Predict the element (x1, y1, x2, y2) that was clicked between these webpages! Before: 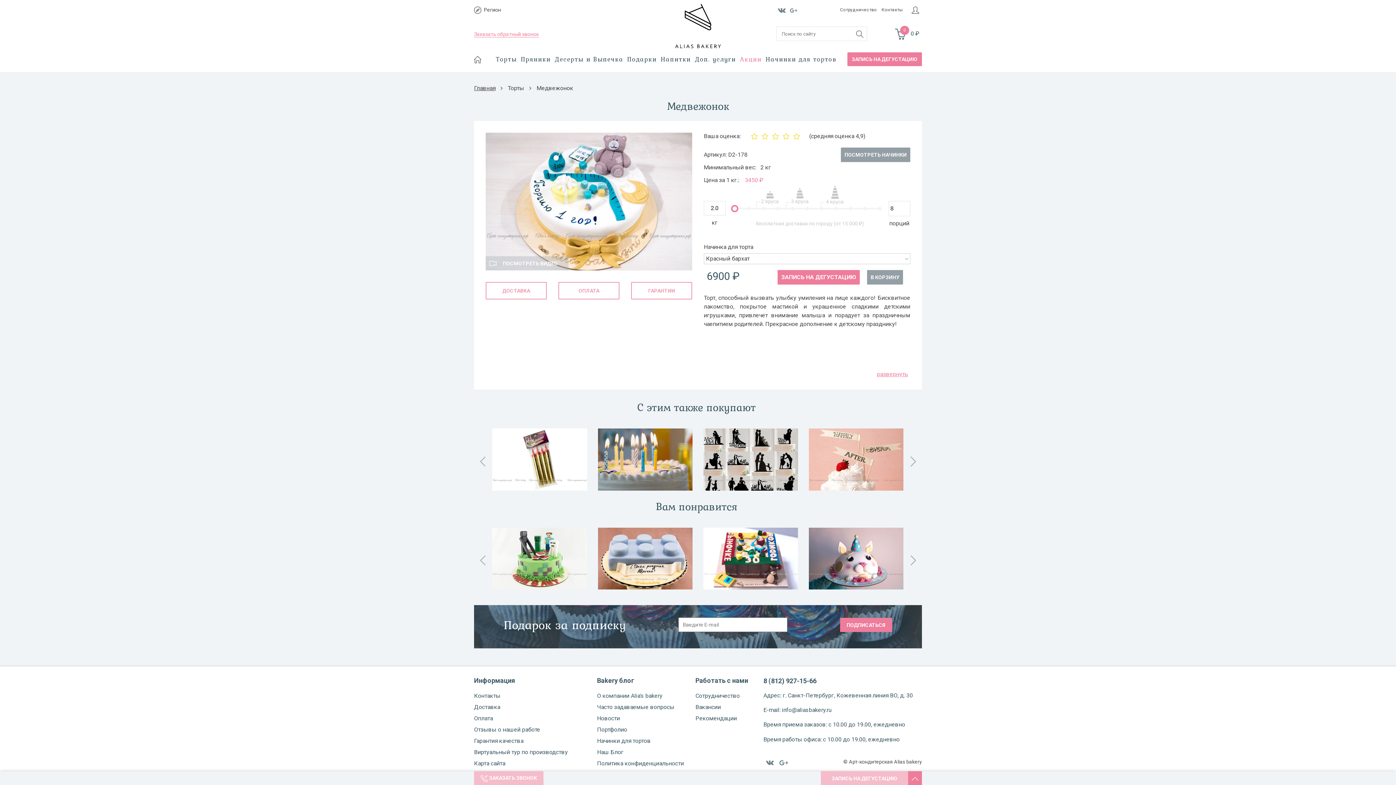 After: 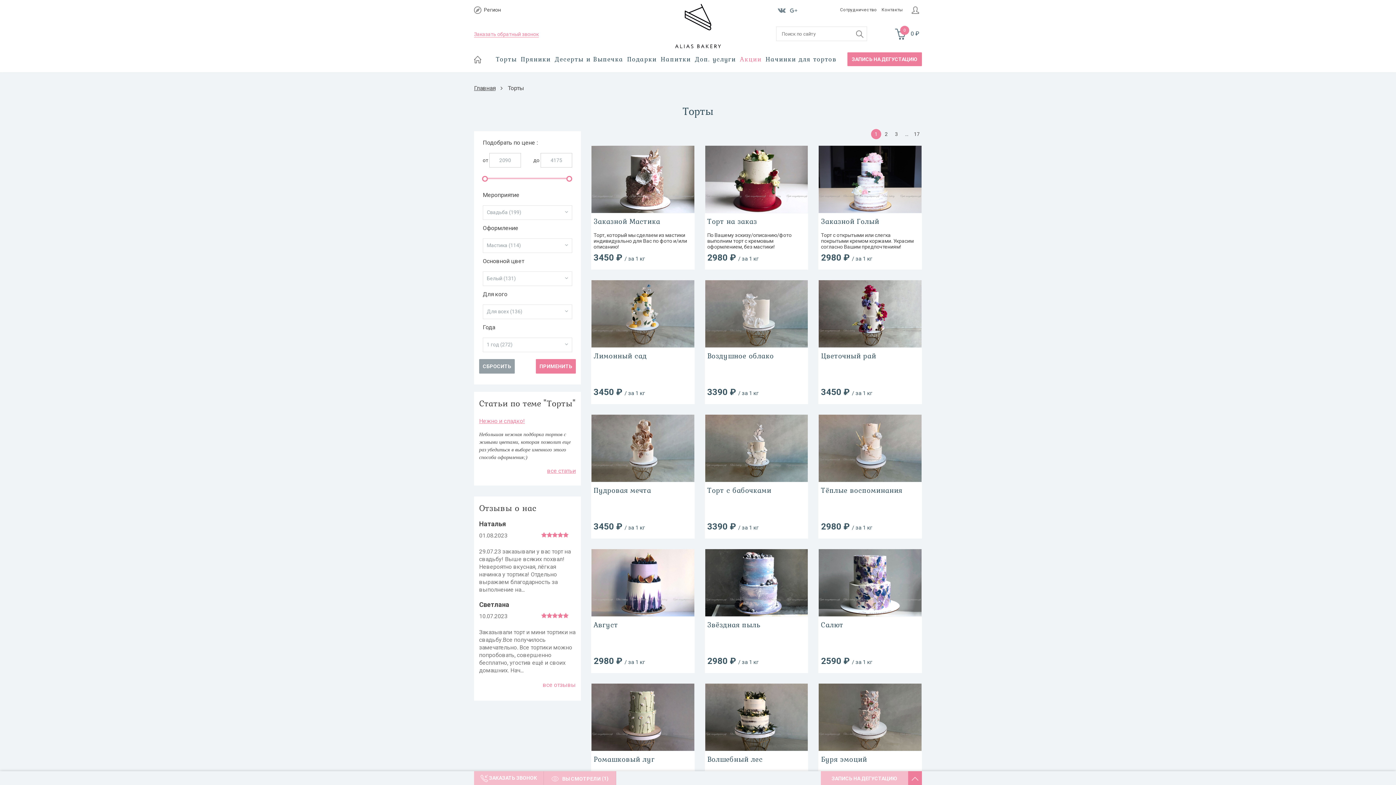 Action: bbox: (496, 52, 517, 65) label: Торты